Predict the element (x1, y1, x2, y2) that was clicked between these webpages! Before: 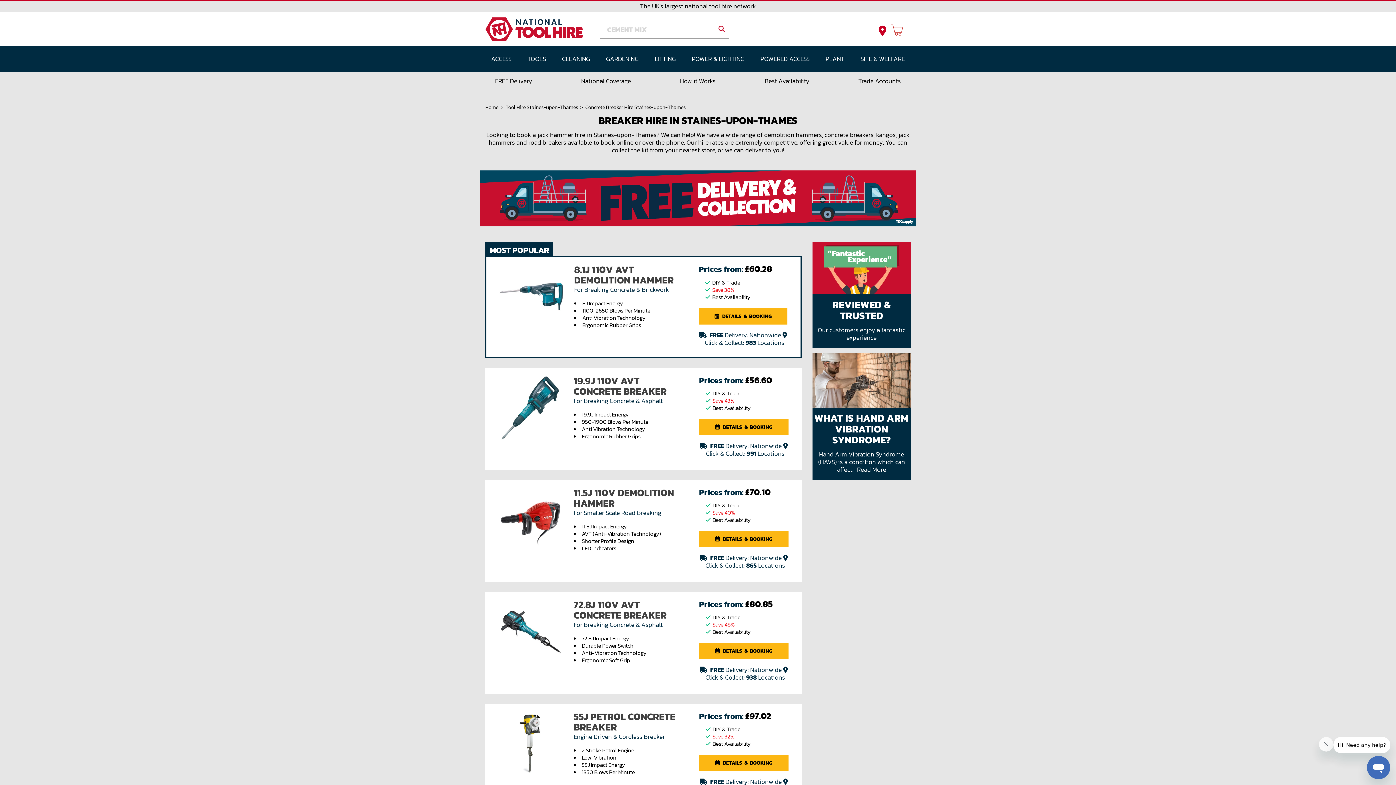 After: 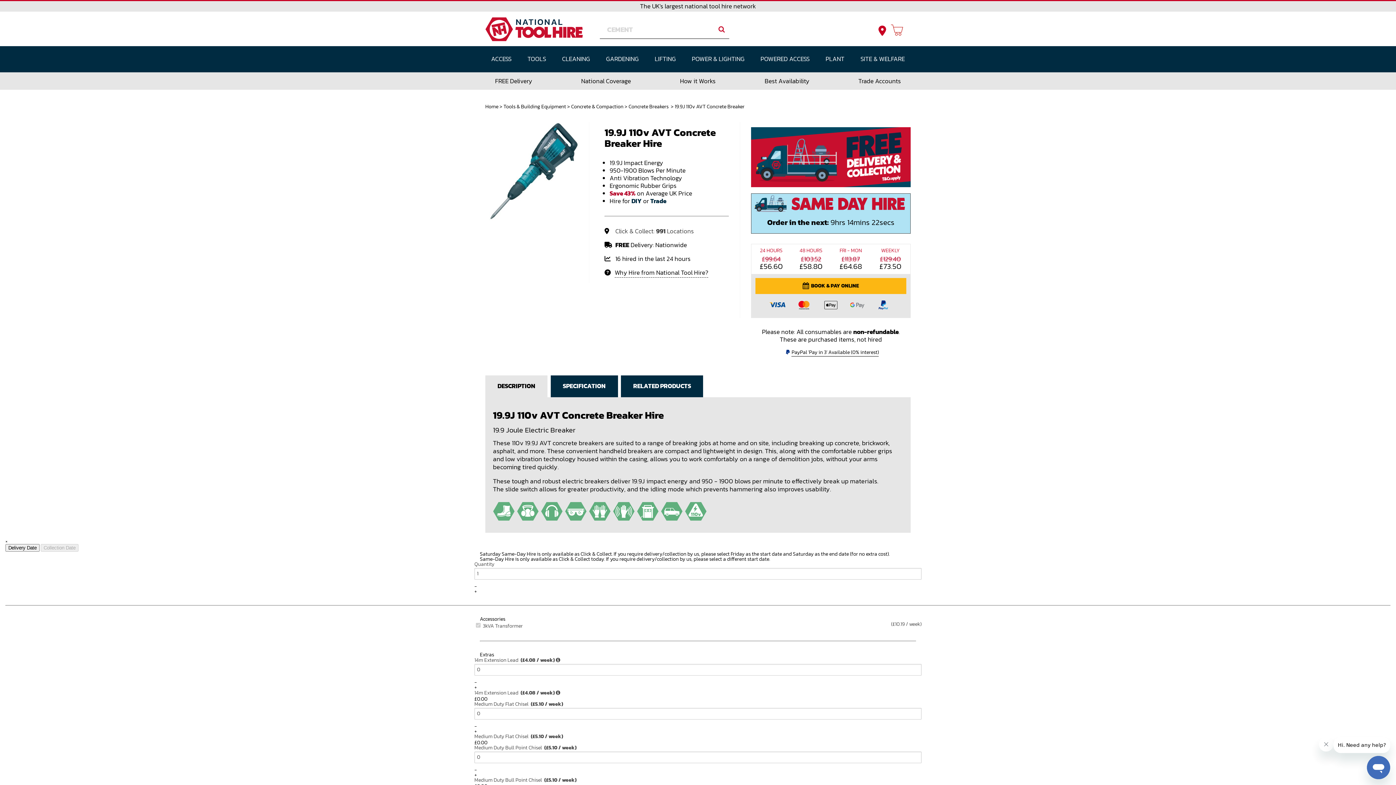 Action: label: 19.9J 110V AVT CONCRETE BREAKER bbox: (573, 373, 666, 398)